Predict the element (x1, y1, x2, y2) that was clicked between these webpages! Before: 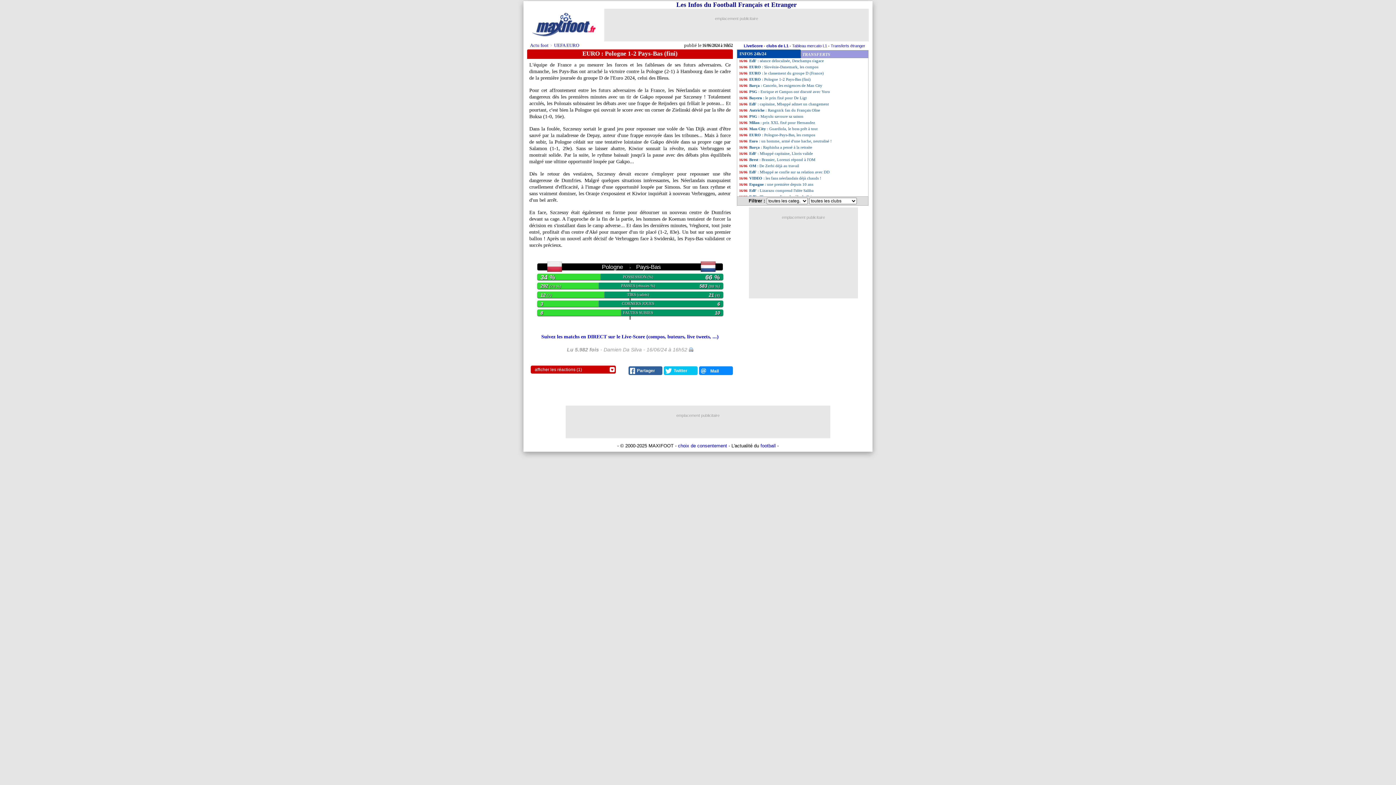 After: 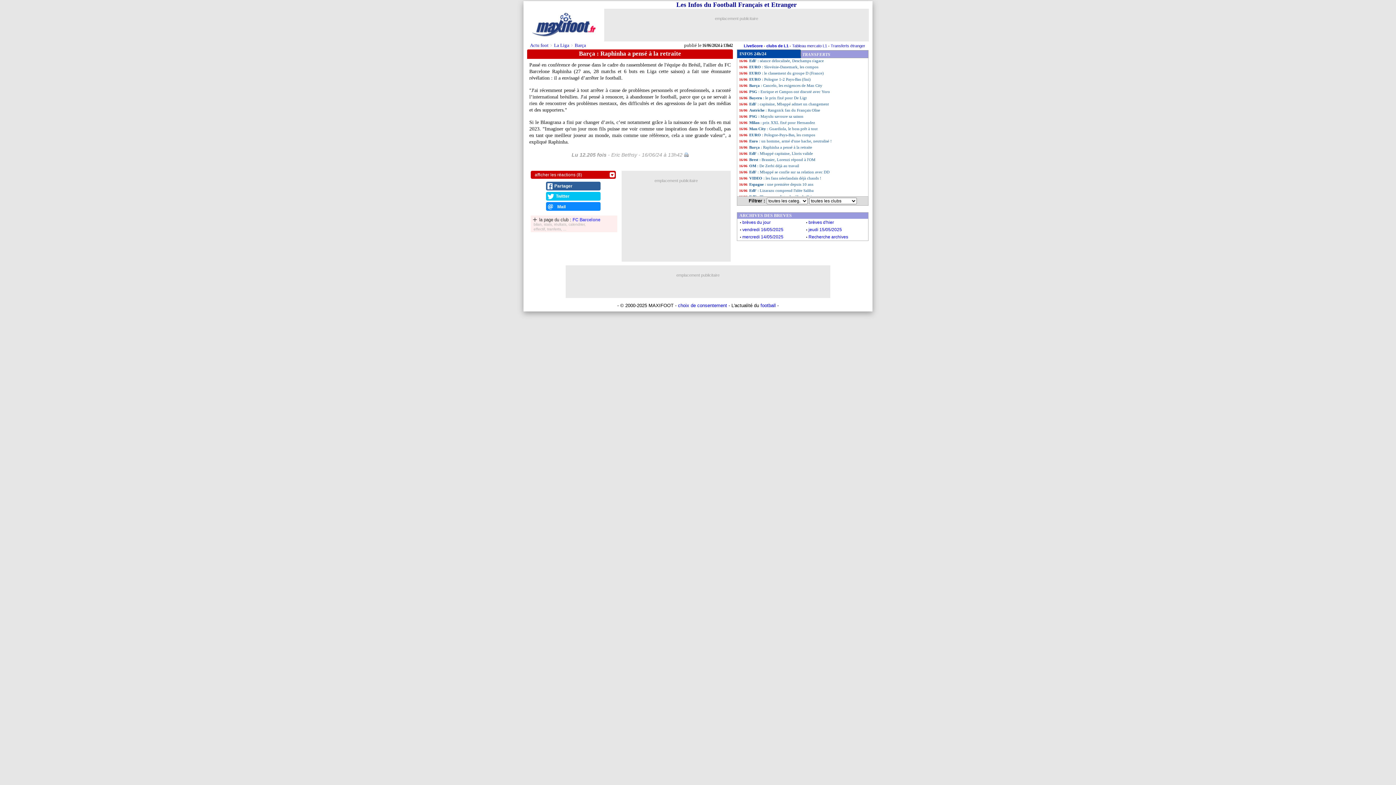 Action: bbox: (737, 144, 868, 150) label: Barça : Raphinha a pensé à la retraite